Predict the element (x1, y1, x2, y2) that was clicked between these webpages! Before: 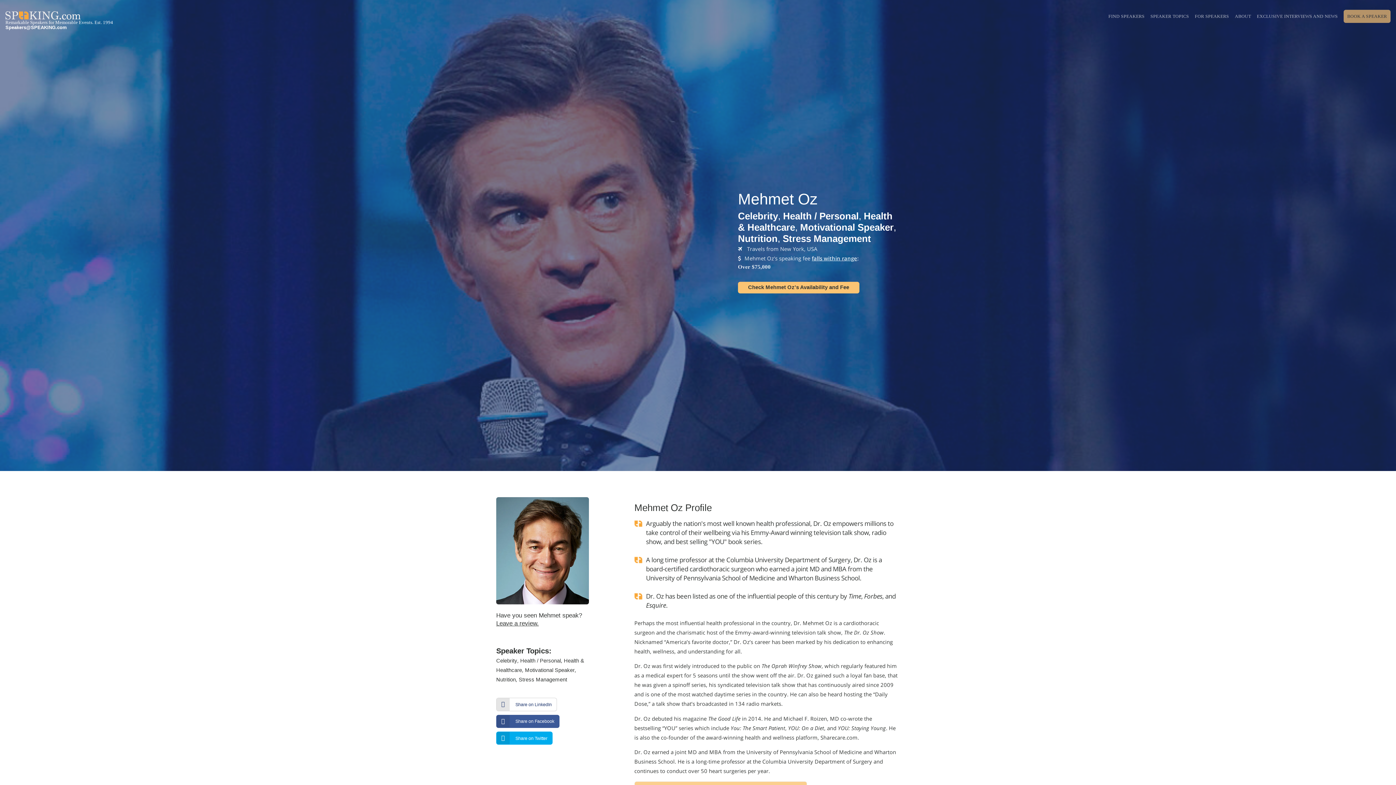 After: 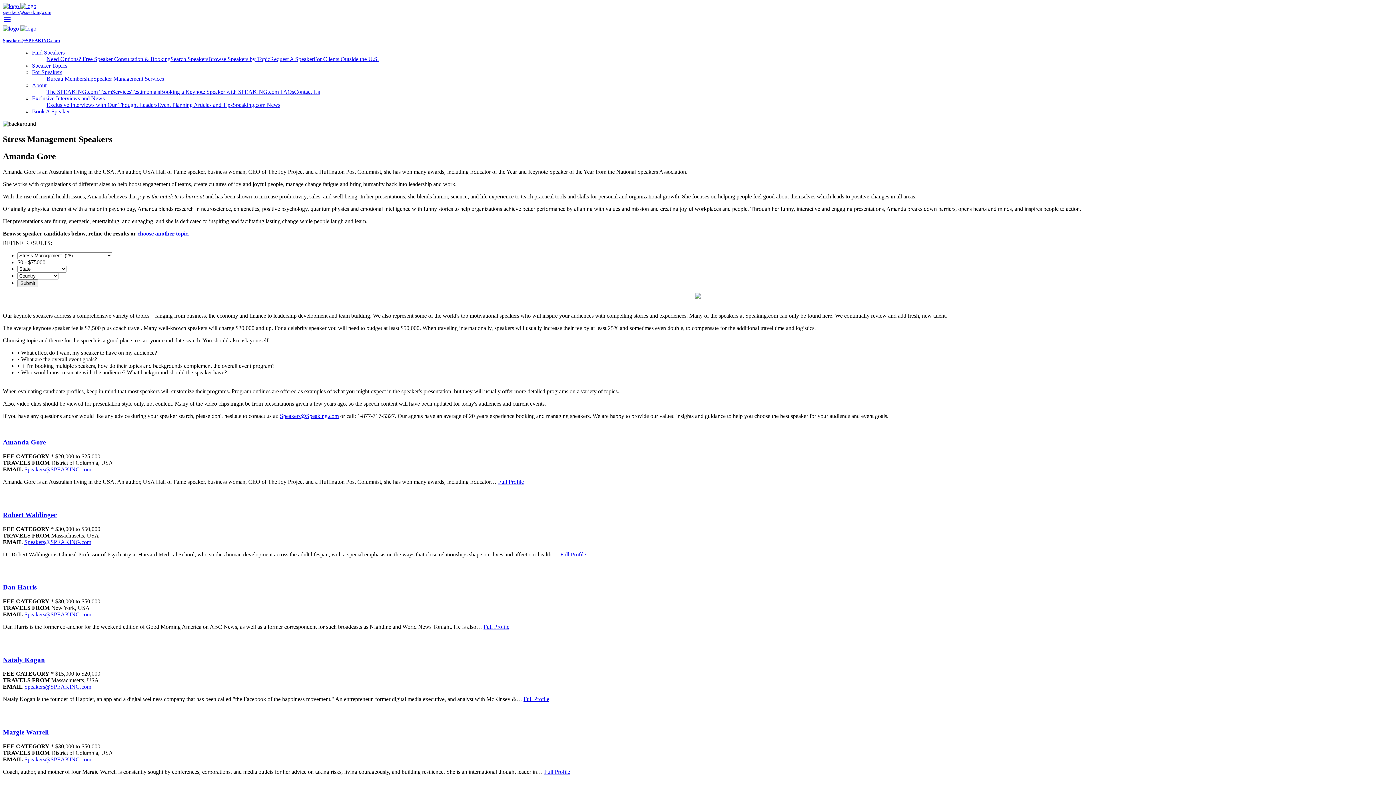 Action: label: Stress Management bbox: (518, 677, 567, 682)